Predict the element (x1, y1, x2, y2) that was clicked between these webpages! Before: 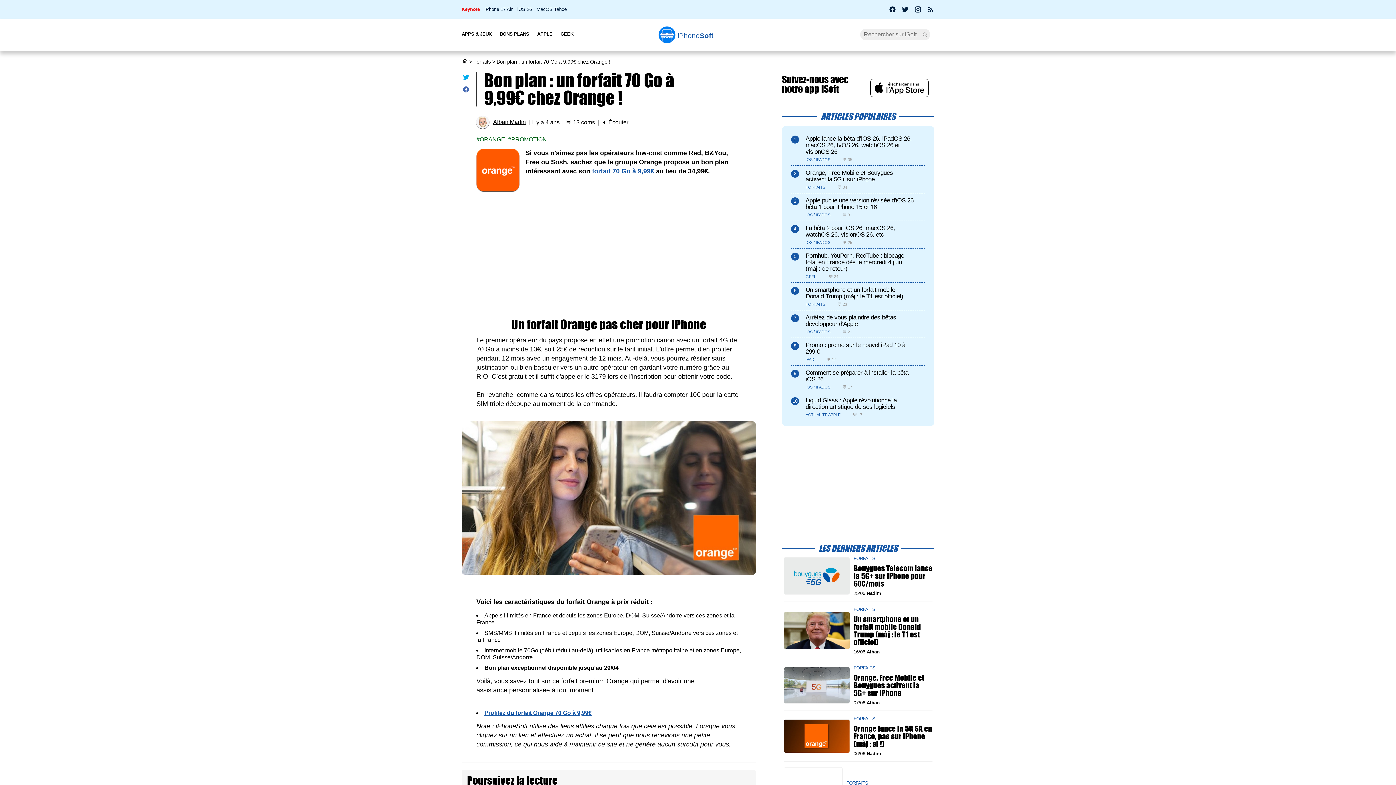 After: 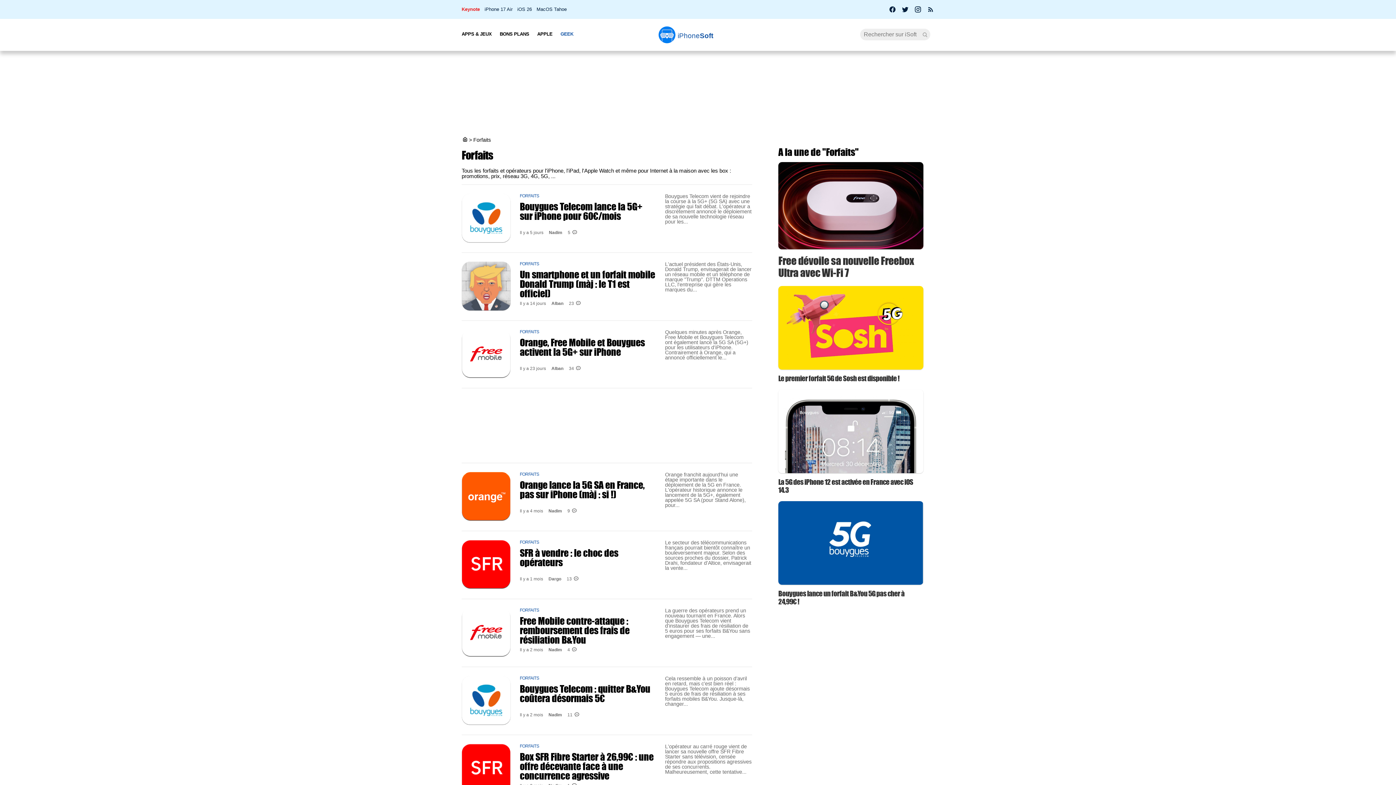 Action: label: Forfaits bbox: (473, 58, 490, 64)